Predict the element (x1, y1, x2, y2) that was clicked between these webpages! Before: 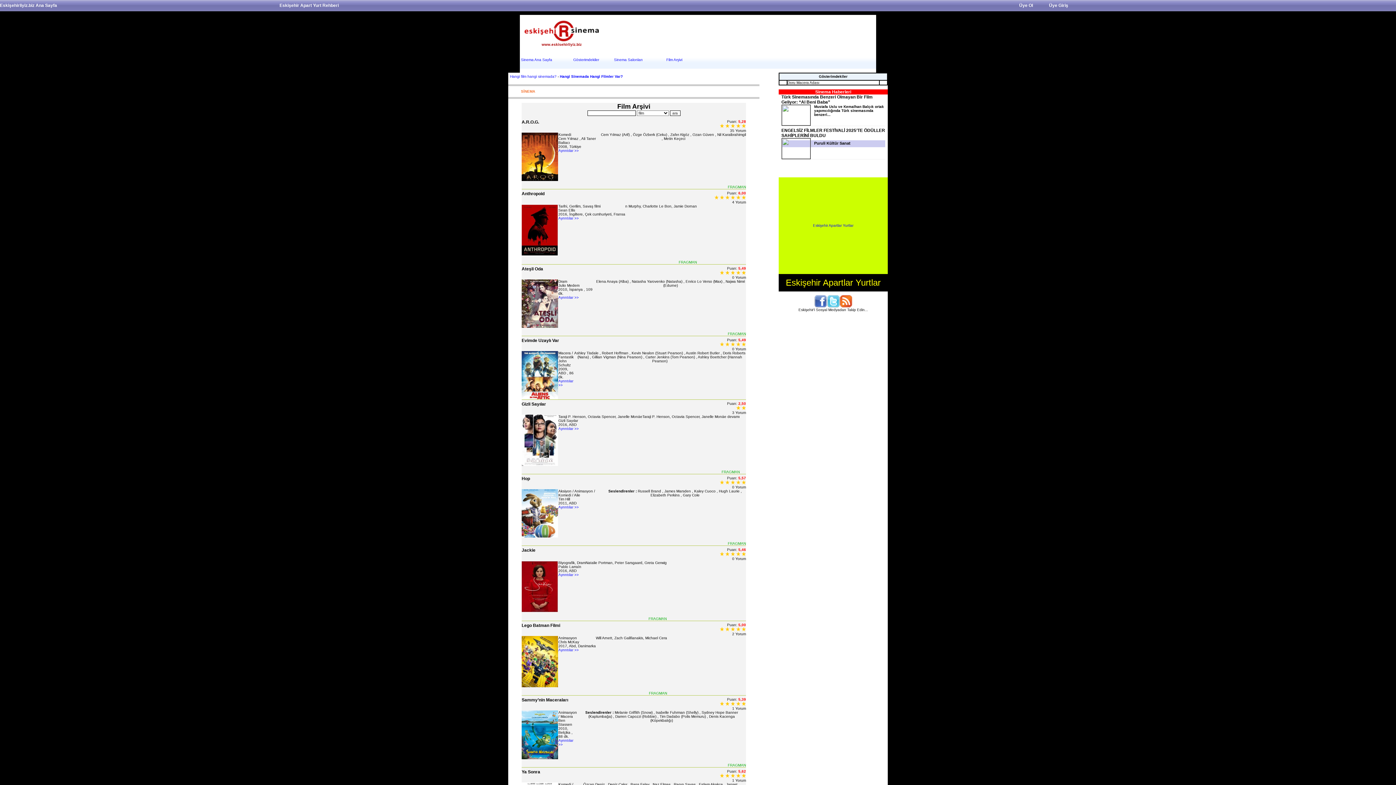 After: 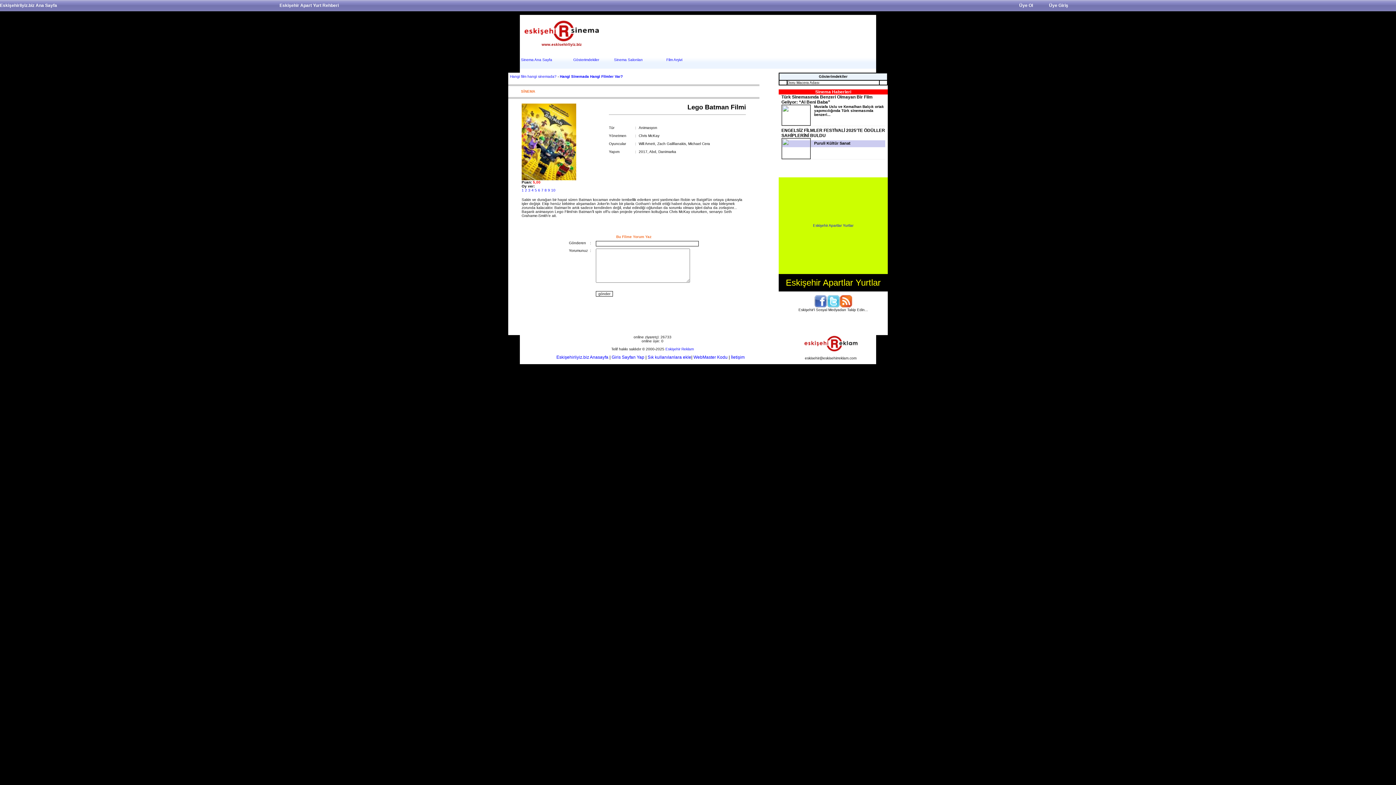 Action: label: Ayrıntılar >> bbox: (558, 648, 578, 652)